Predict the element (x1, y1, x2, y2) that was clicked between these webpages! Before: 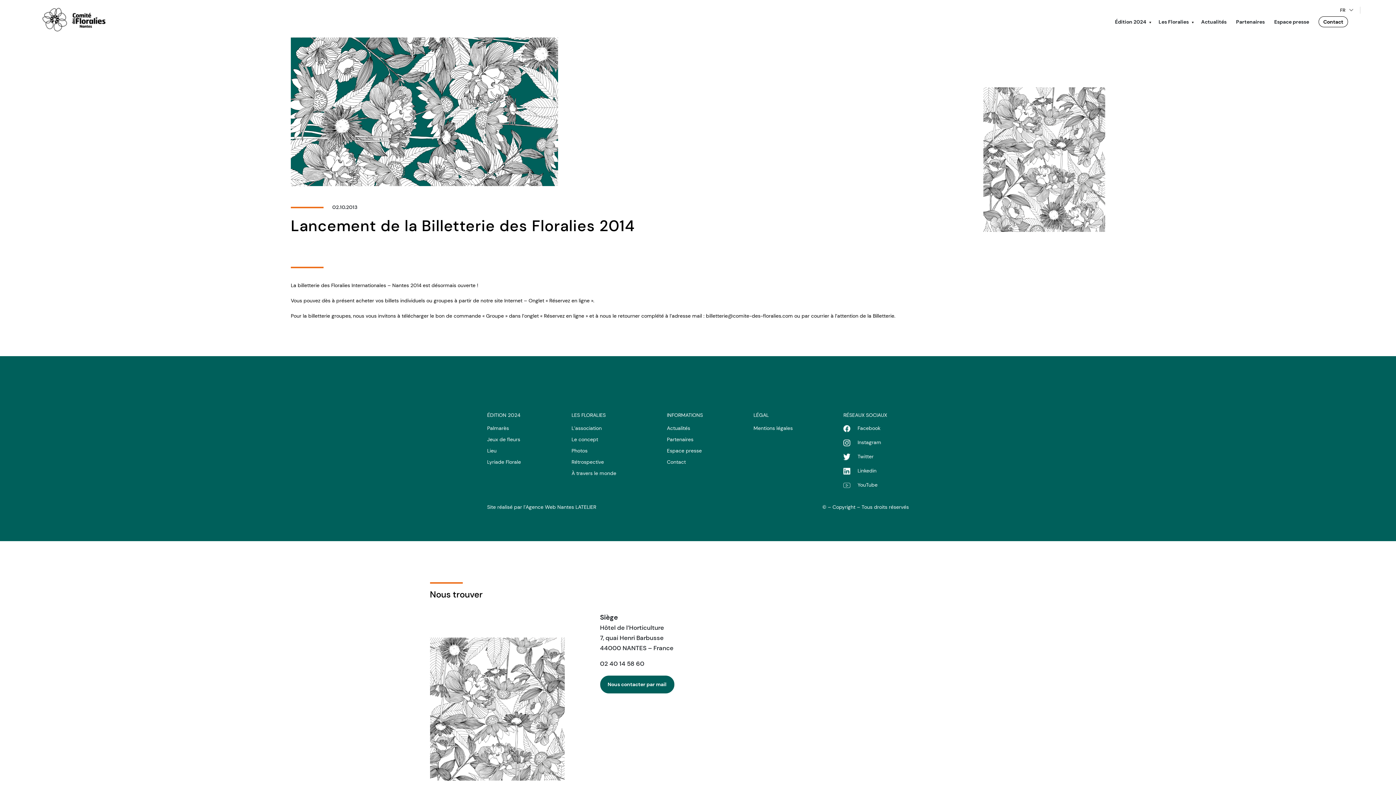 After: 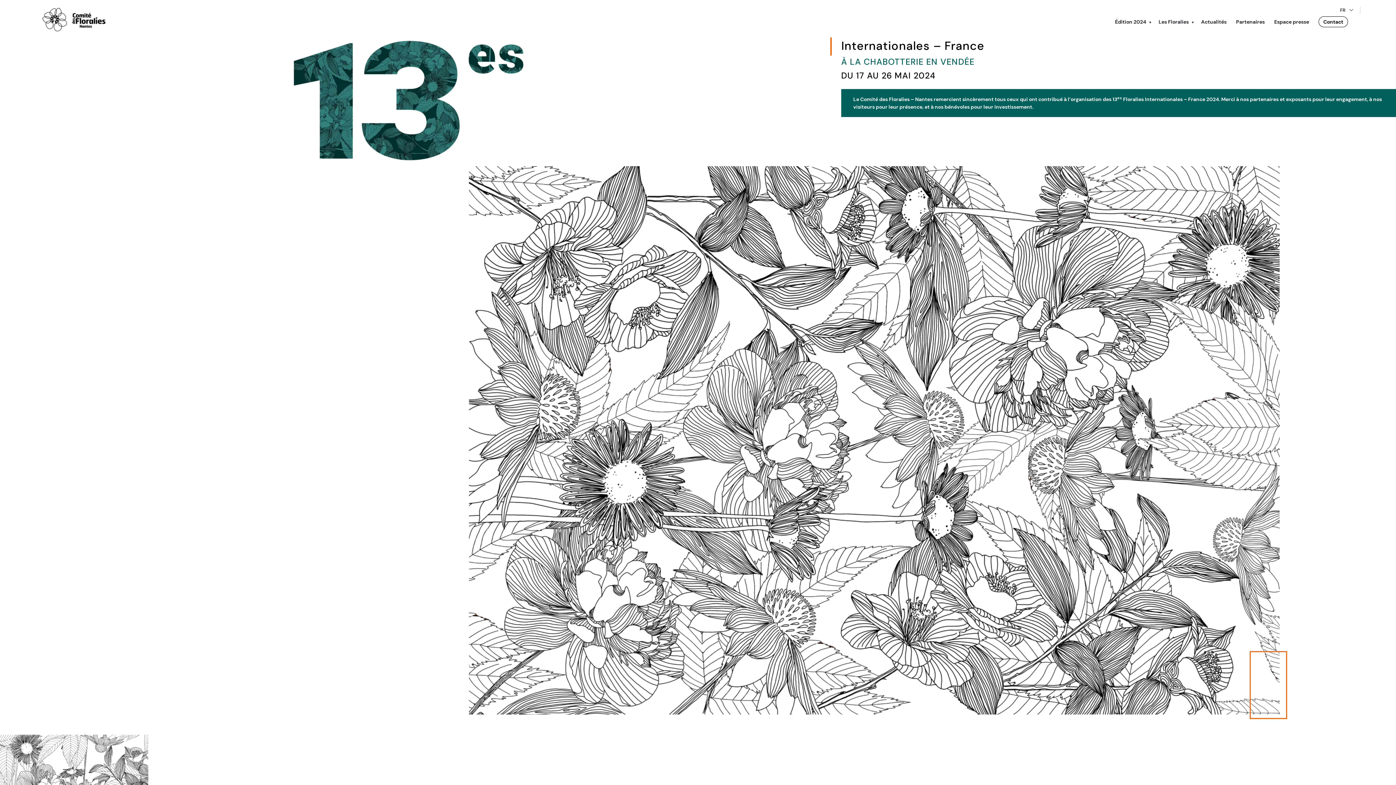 Action: bbox: (42, 6, 105, 33)